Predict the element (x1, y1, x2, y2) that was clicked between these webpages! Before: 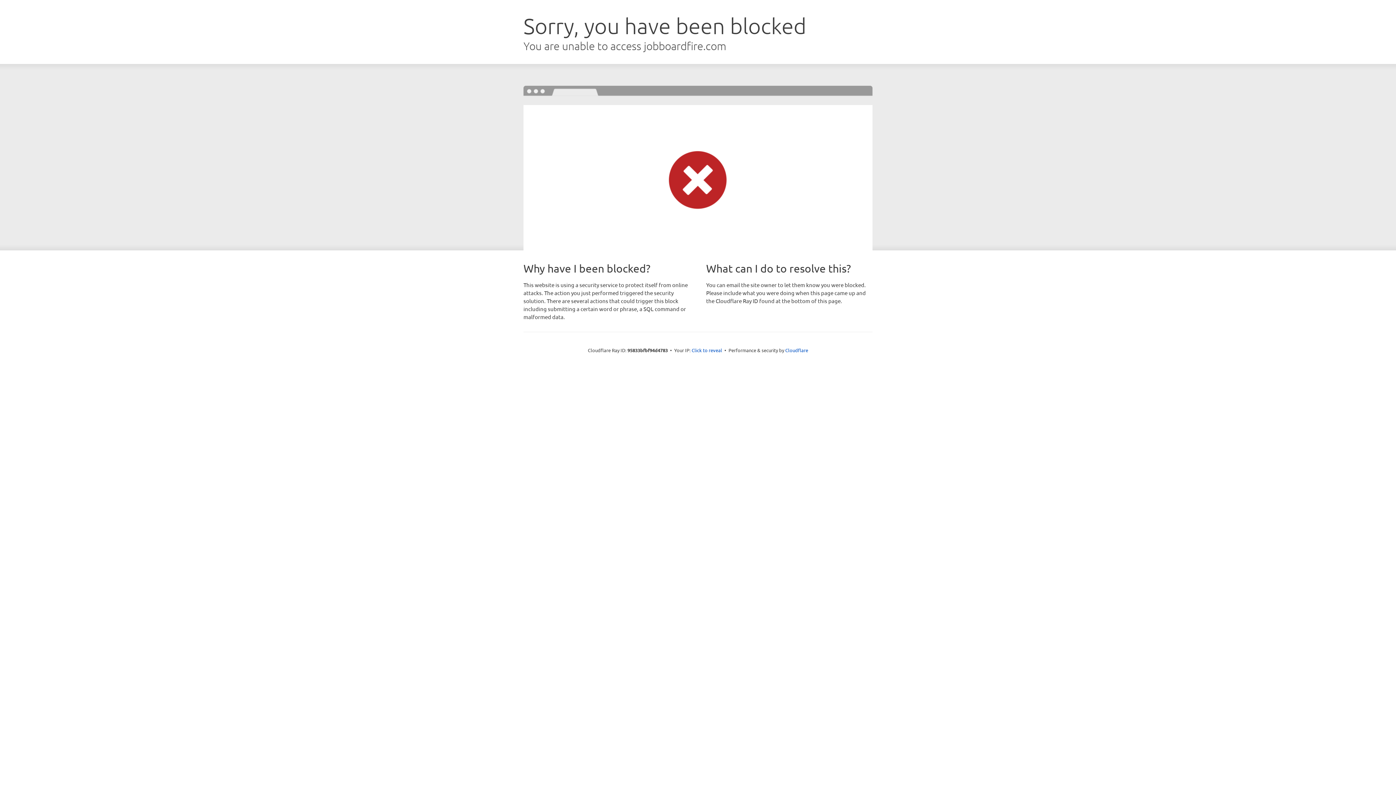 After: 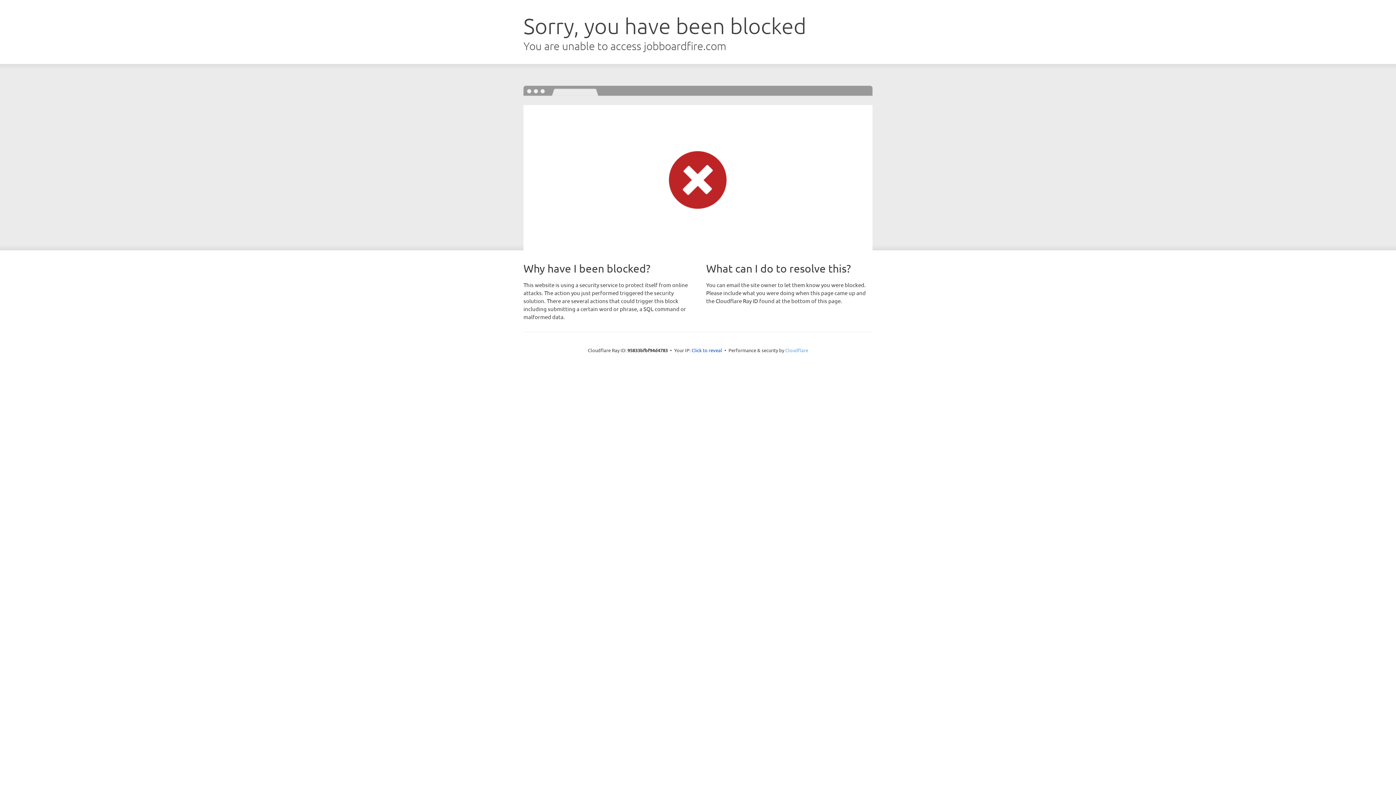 Action: bbox: (785, 347, 808, 353) label: Cloudflare